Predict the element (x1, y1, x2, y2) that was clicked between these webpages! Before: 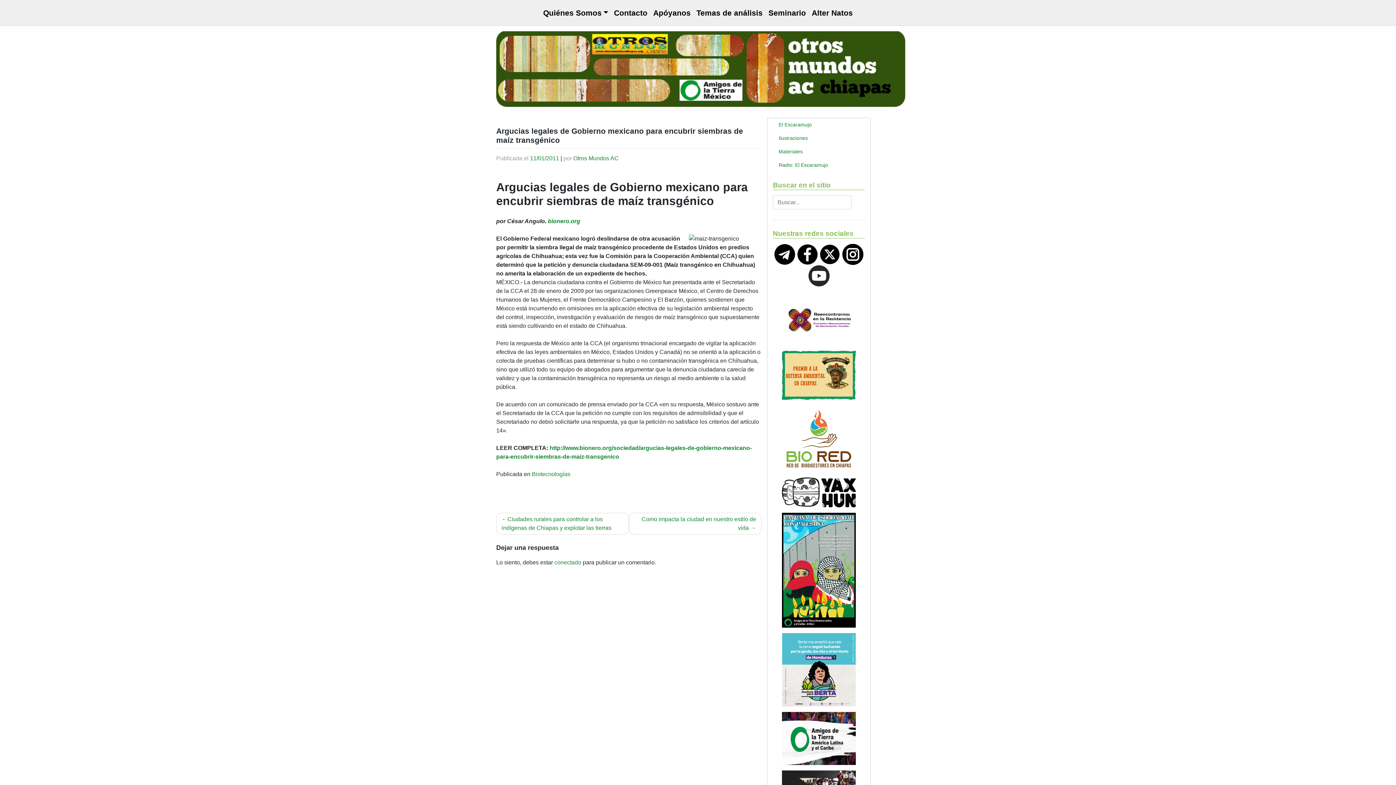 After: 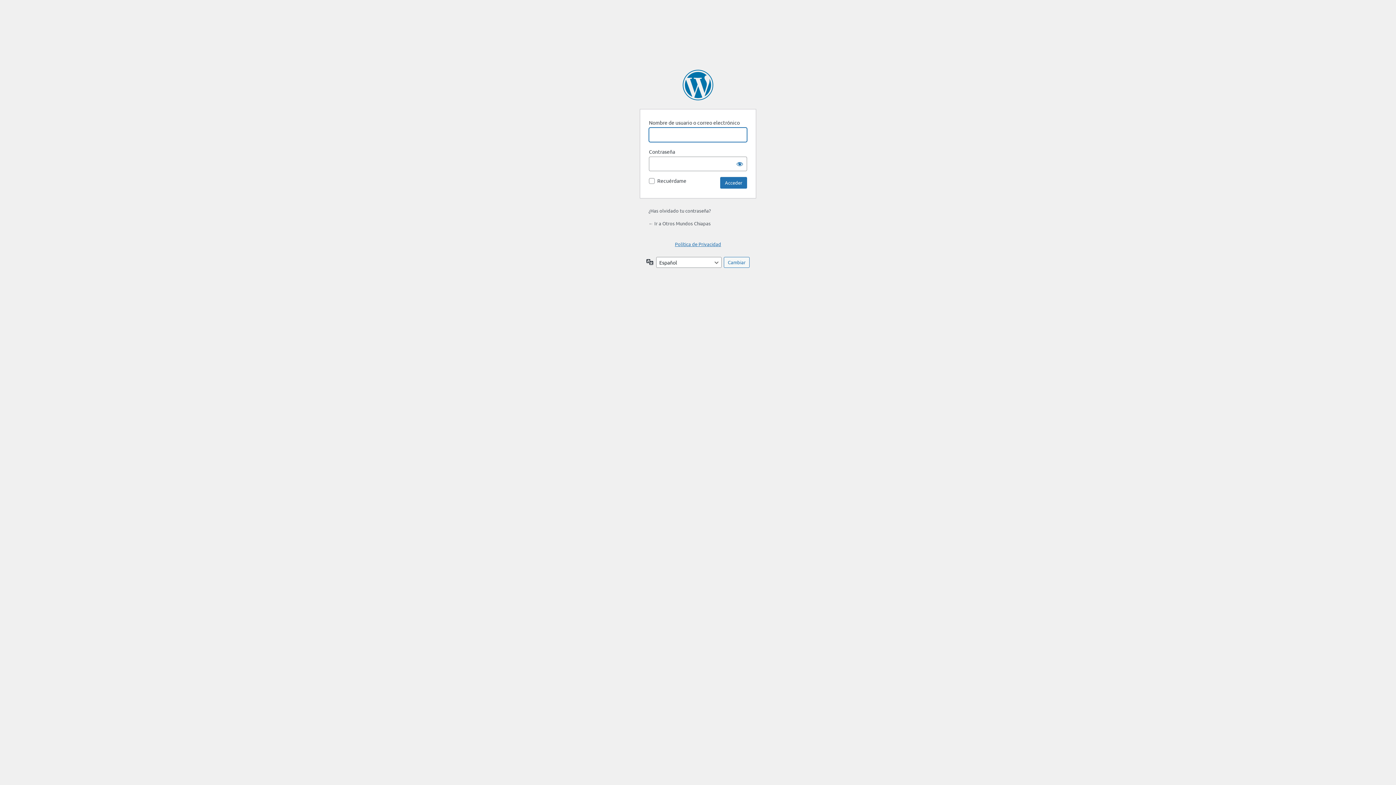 Action: bbox: (554, 559, 581, 565) label: conectado